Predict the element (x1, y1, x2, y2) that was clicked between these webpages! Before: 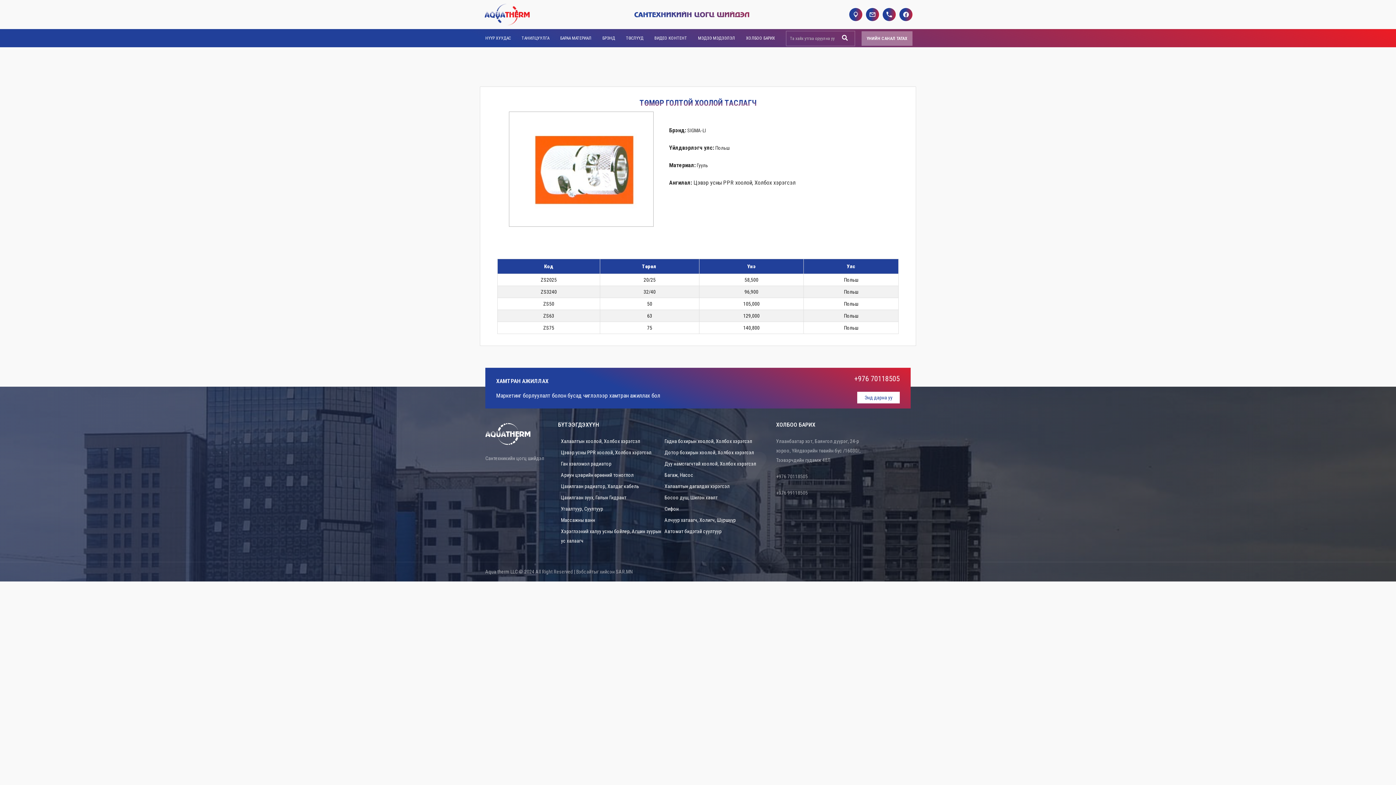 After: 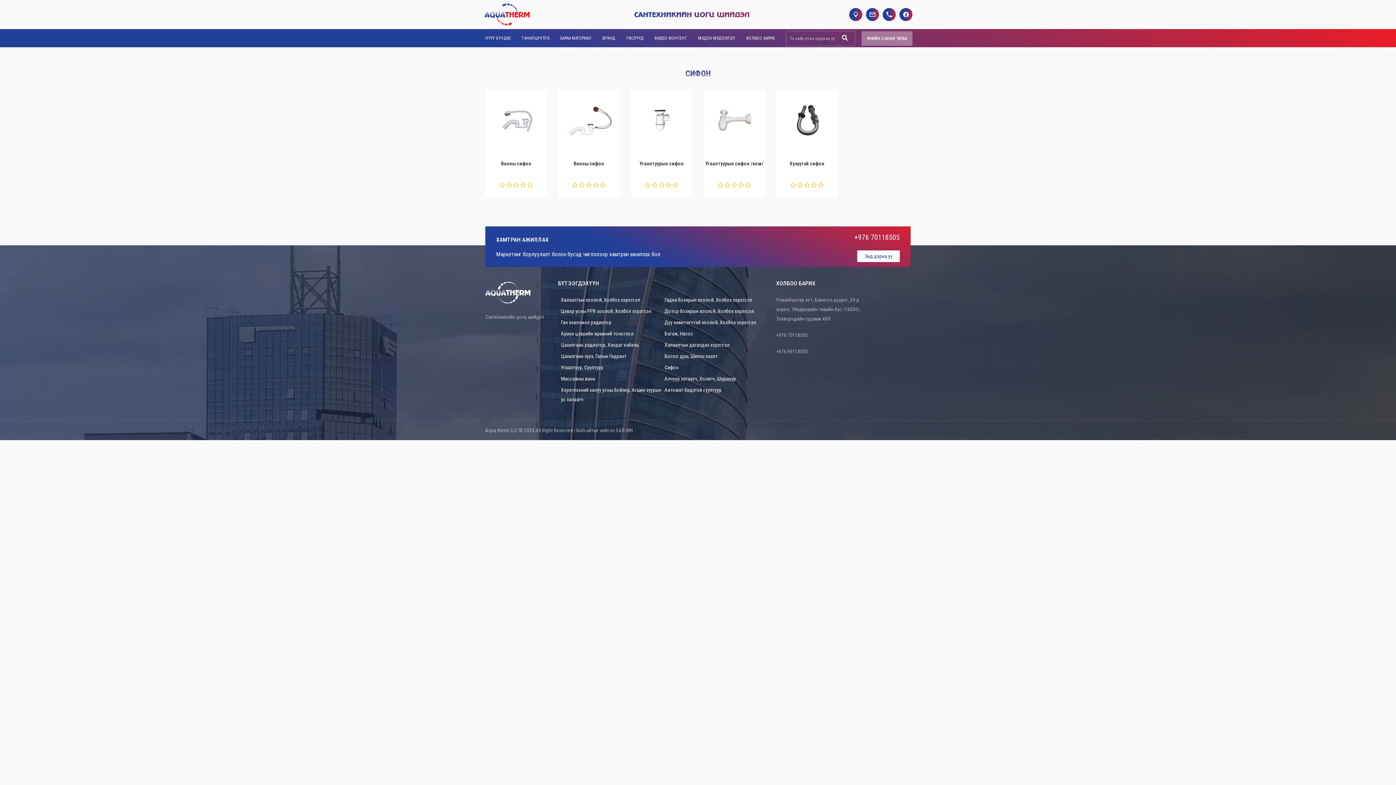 Action: label: Сифон bbox: (664, 504, 678, 513)